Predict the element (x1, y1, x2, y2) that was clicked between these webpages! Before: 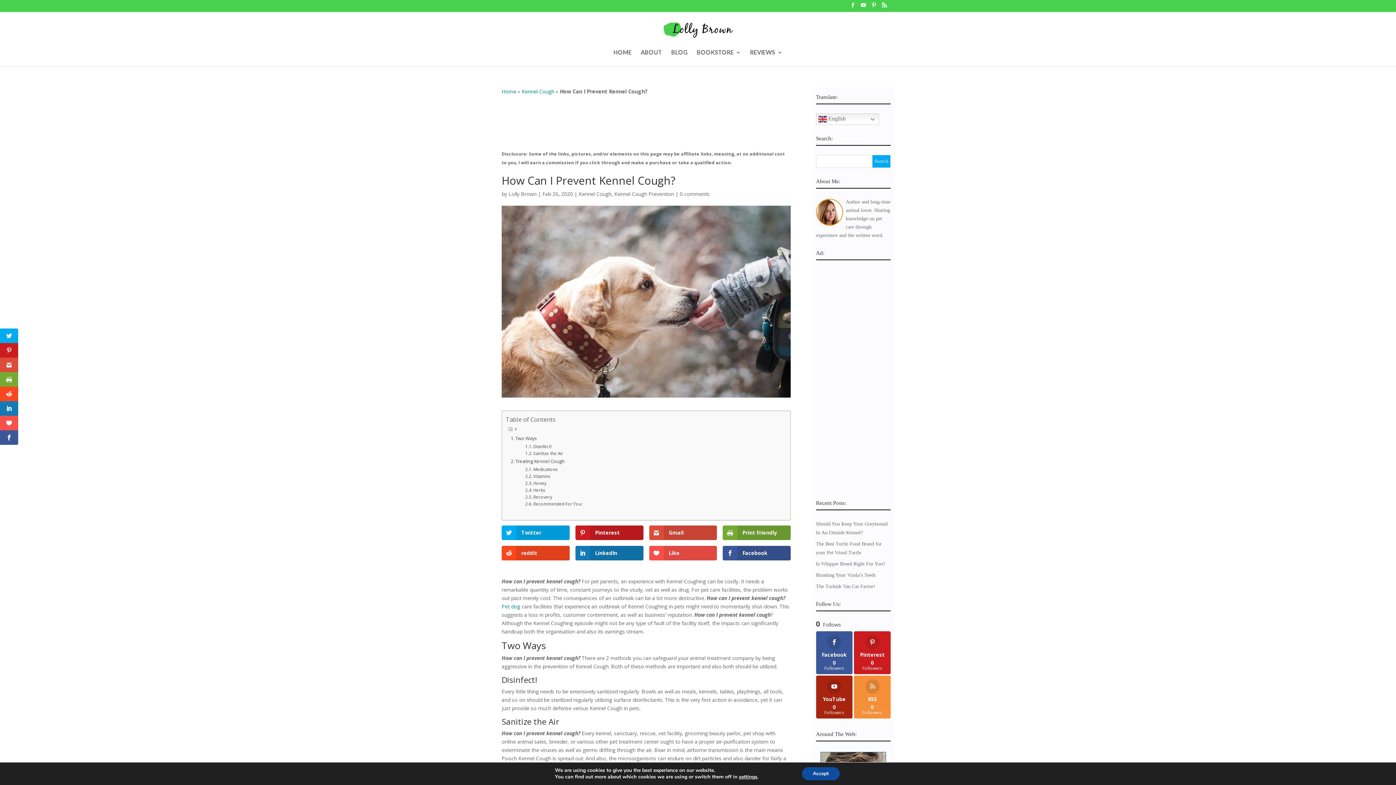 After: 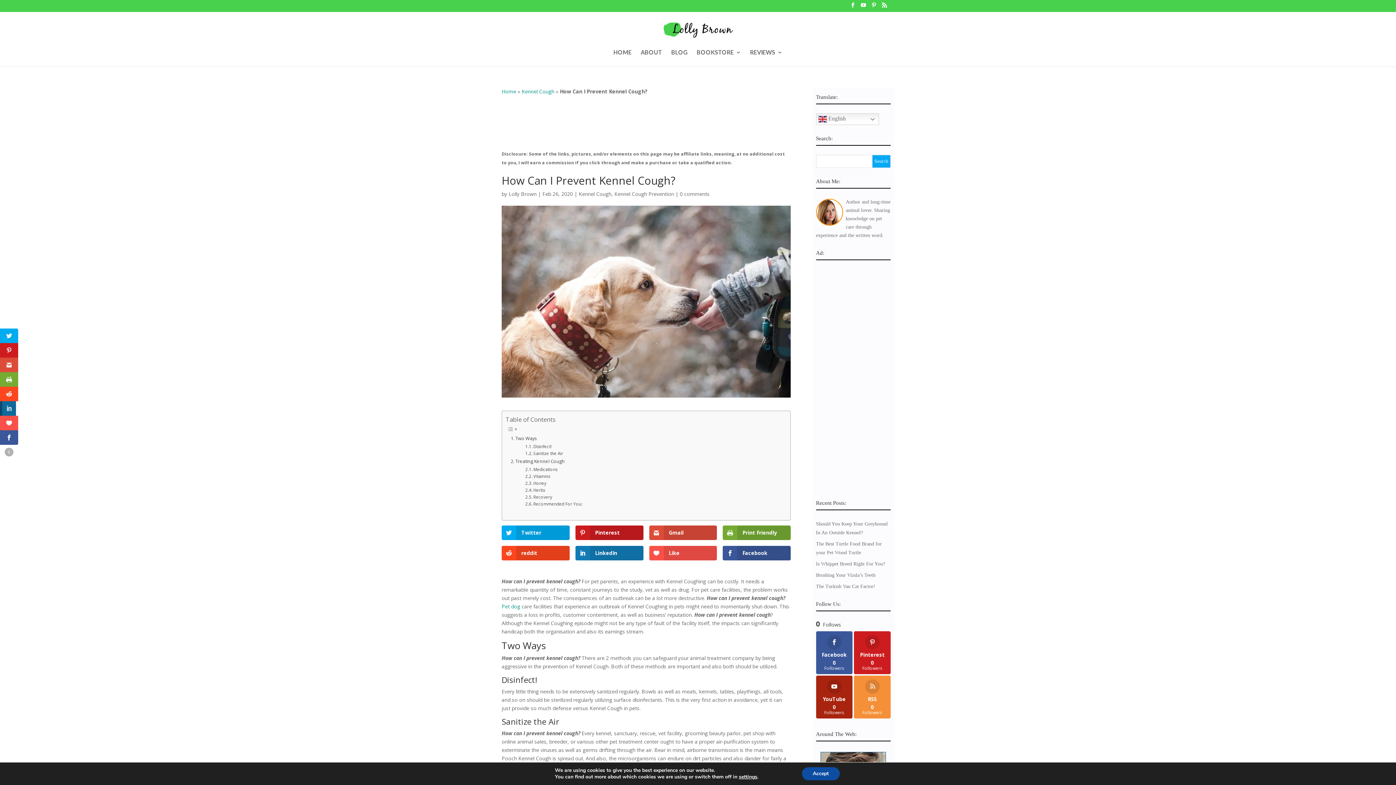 Action: bbox: (0, 401, 18, 416)